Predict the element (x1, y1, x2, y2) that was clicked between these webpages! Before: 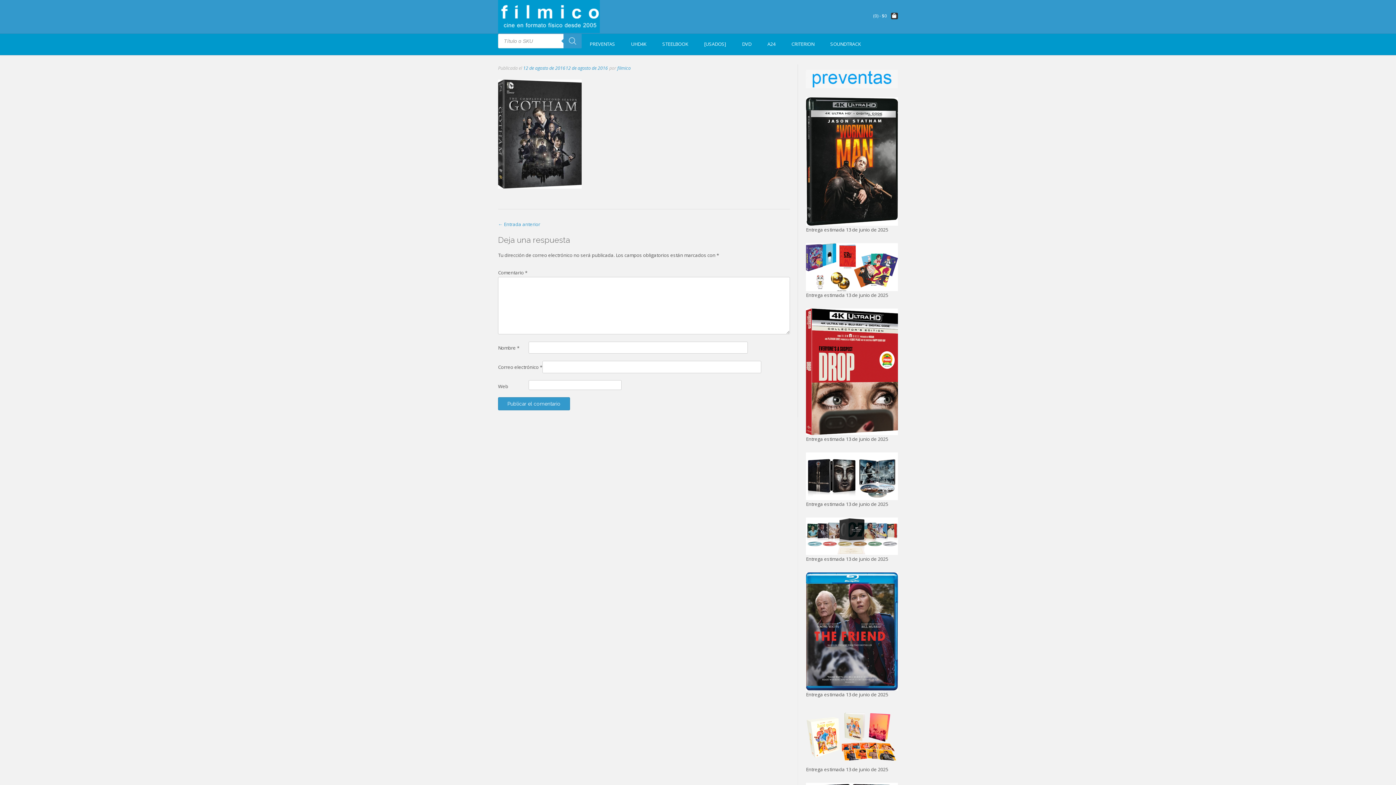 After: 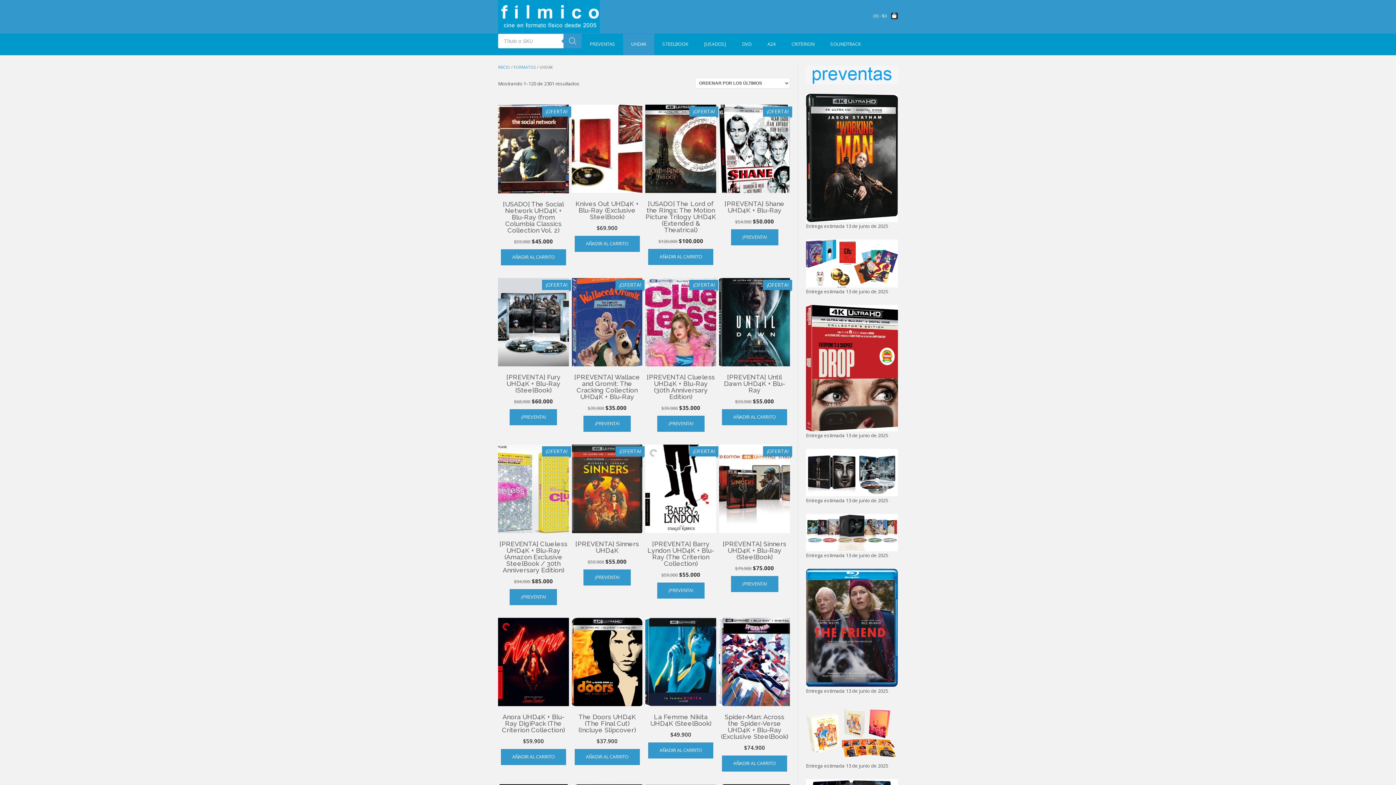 Action: bbox: (623, 33, 654, 54) label: UHD4K